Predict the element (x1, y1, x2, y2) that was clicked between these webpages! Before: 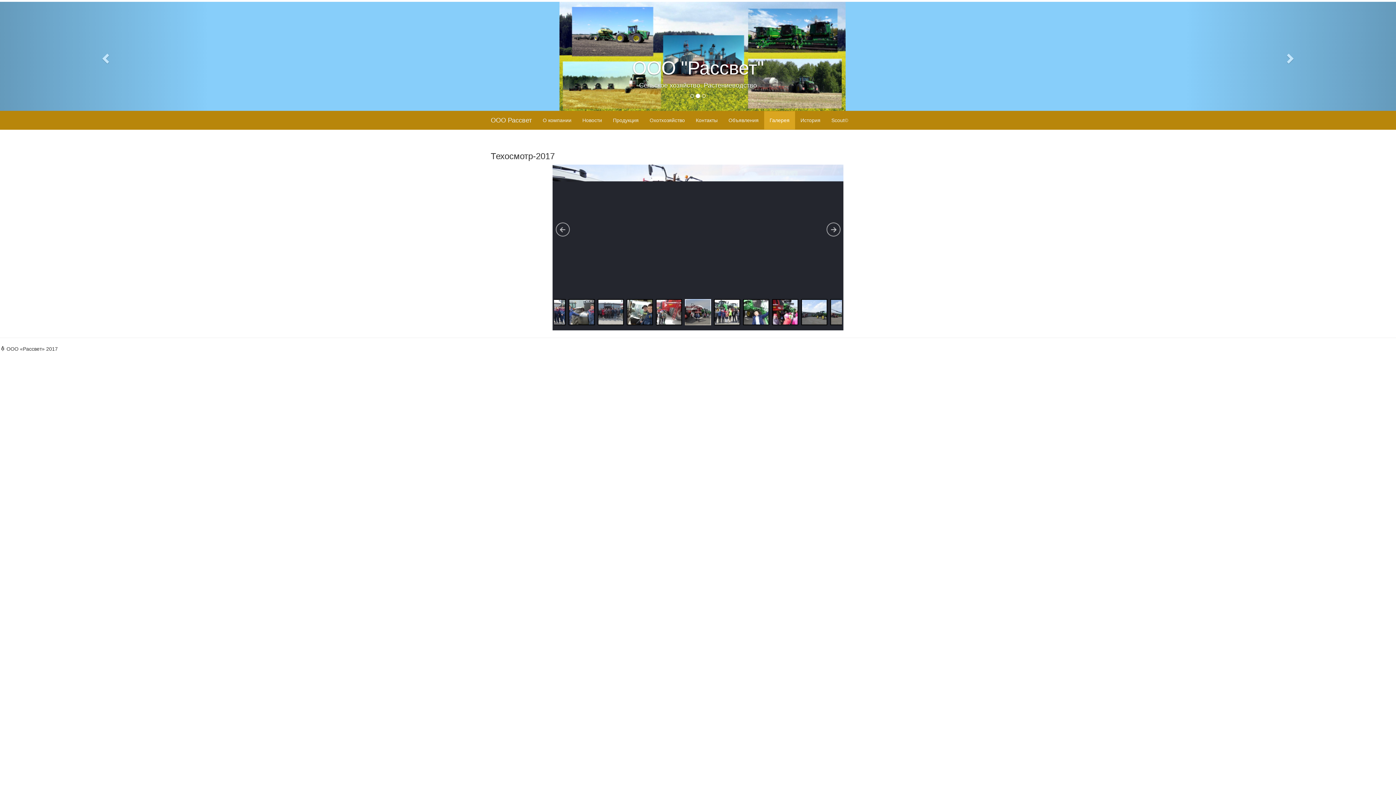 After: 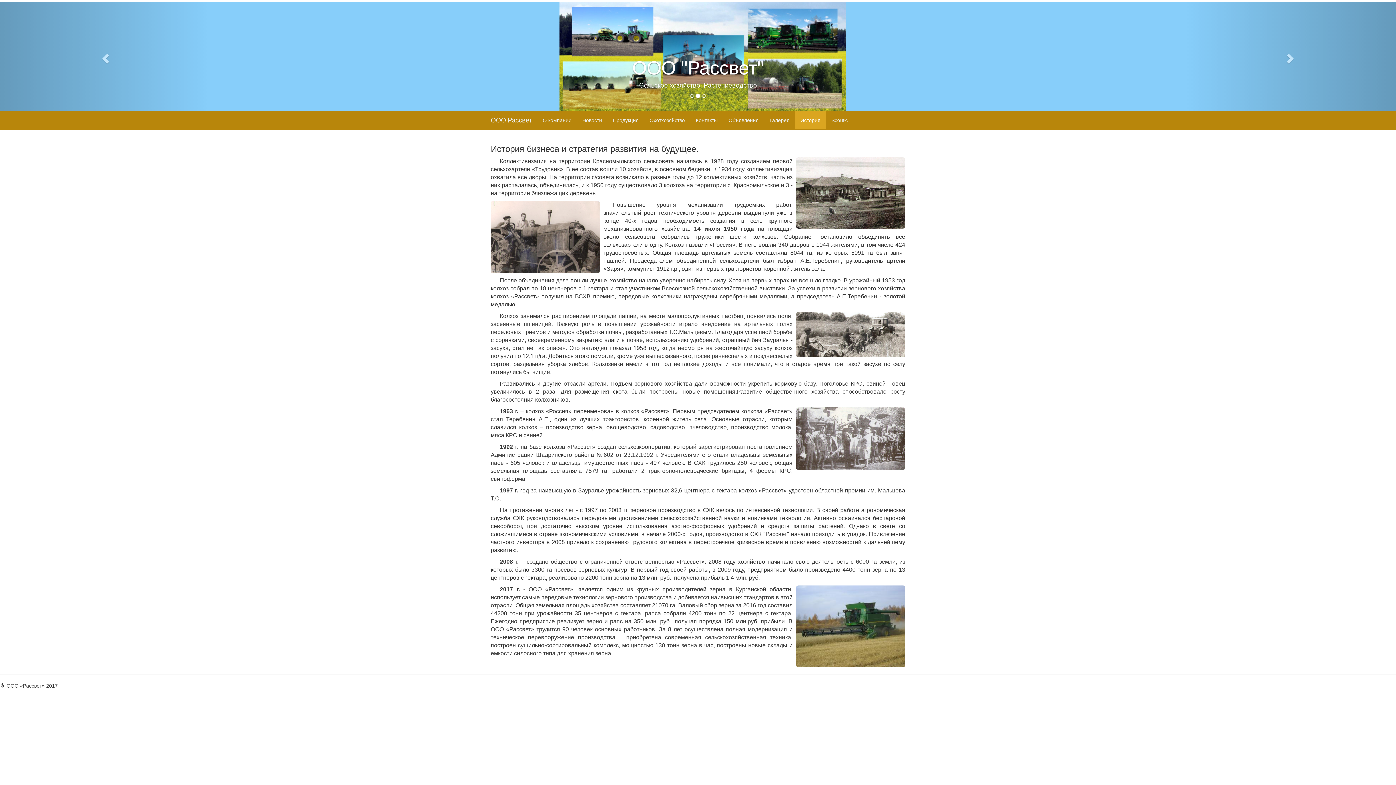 Action: label: История bbox: (795, 111, 826, 129)